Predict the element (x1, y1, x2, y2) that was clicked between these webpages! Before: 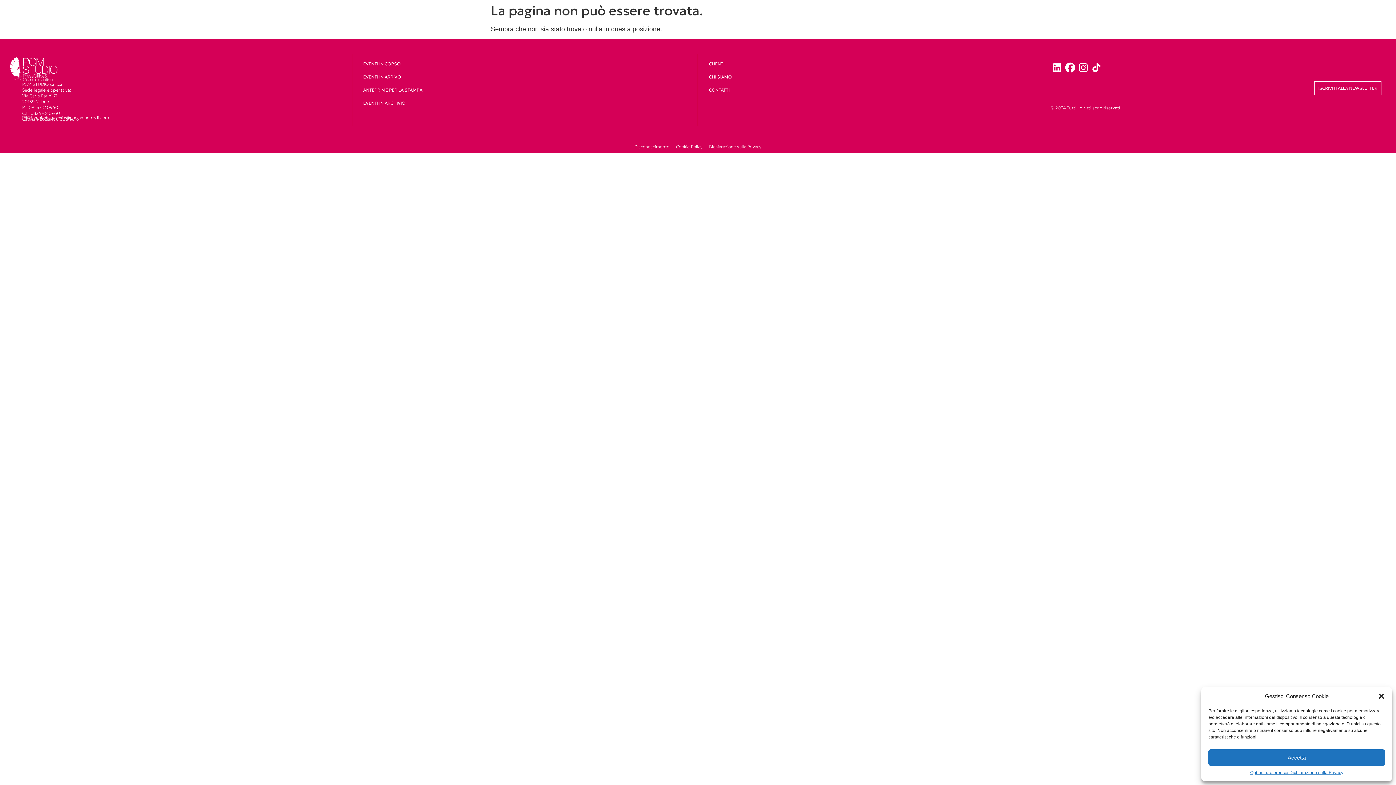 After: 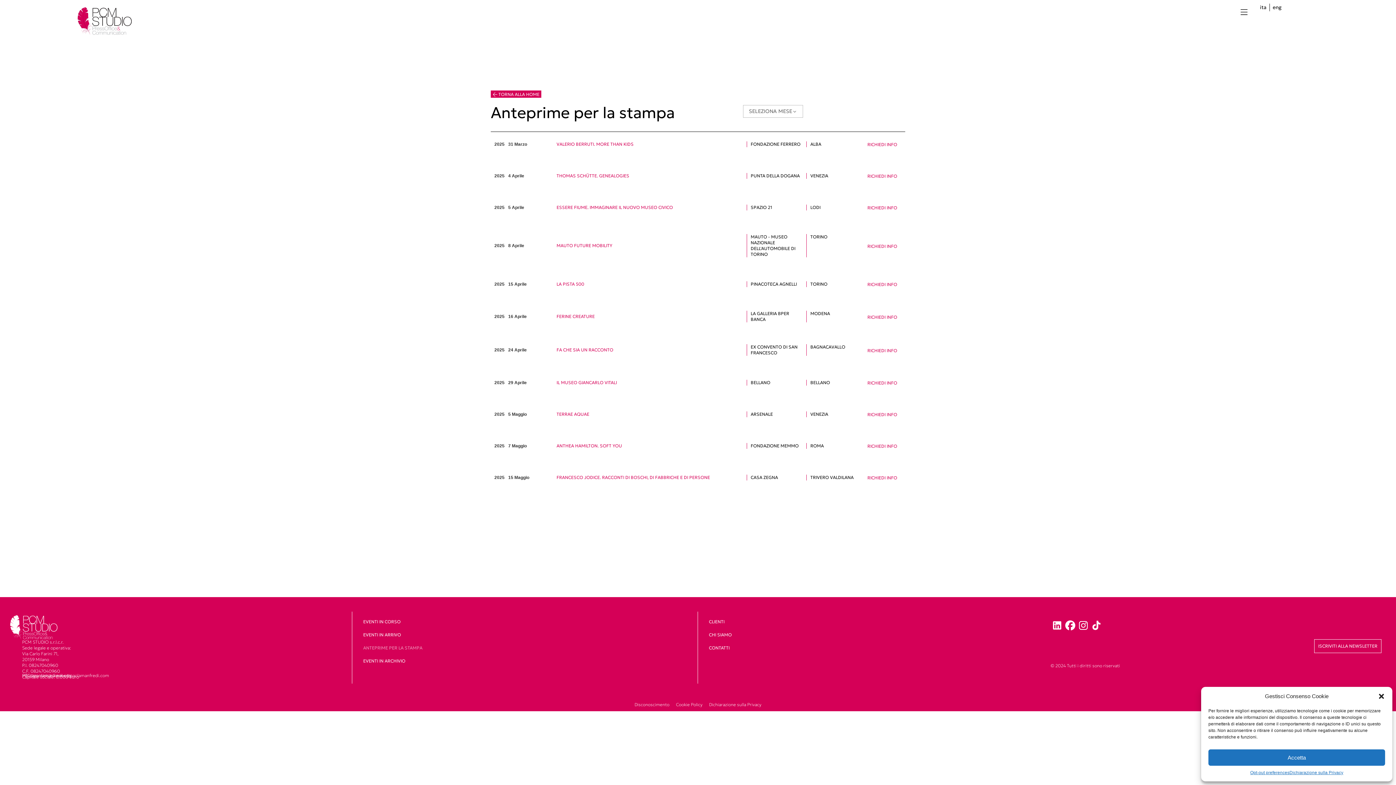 Action: bbox: (356, 83, 694, 96) label: ANTEPRIME PER LA STAMPA